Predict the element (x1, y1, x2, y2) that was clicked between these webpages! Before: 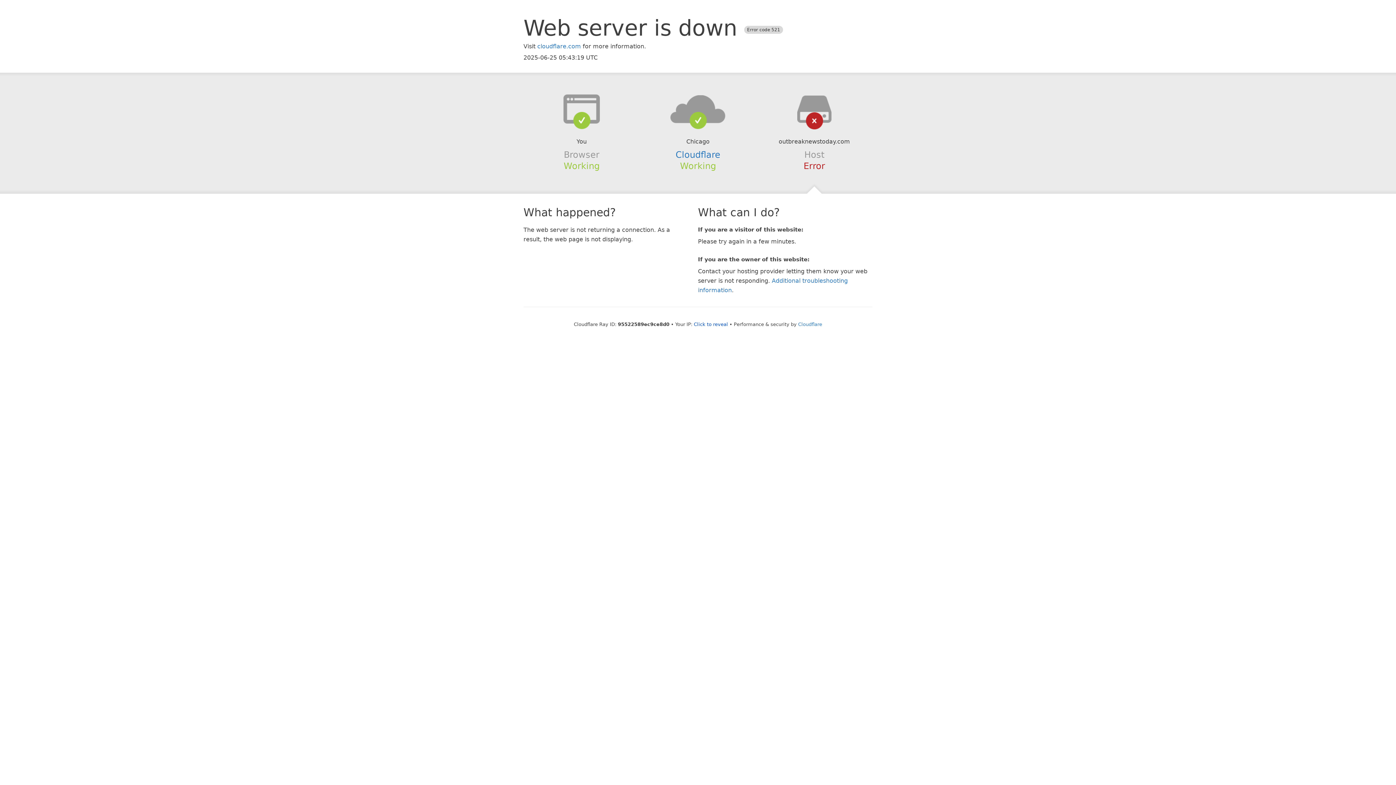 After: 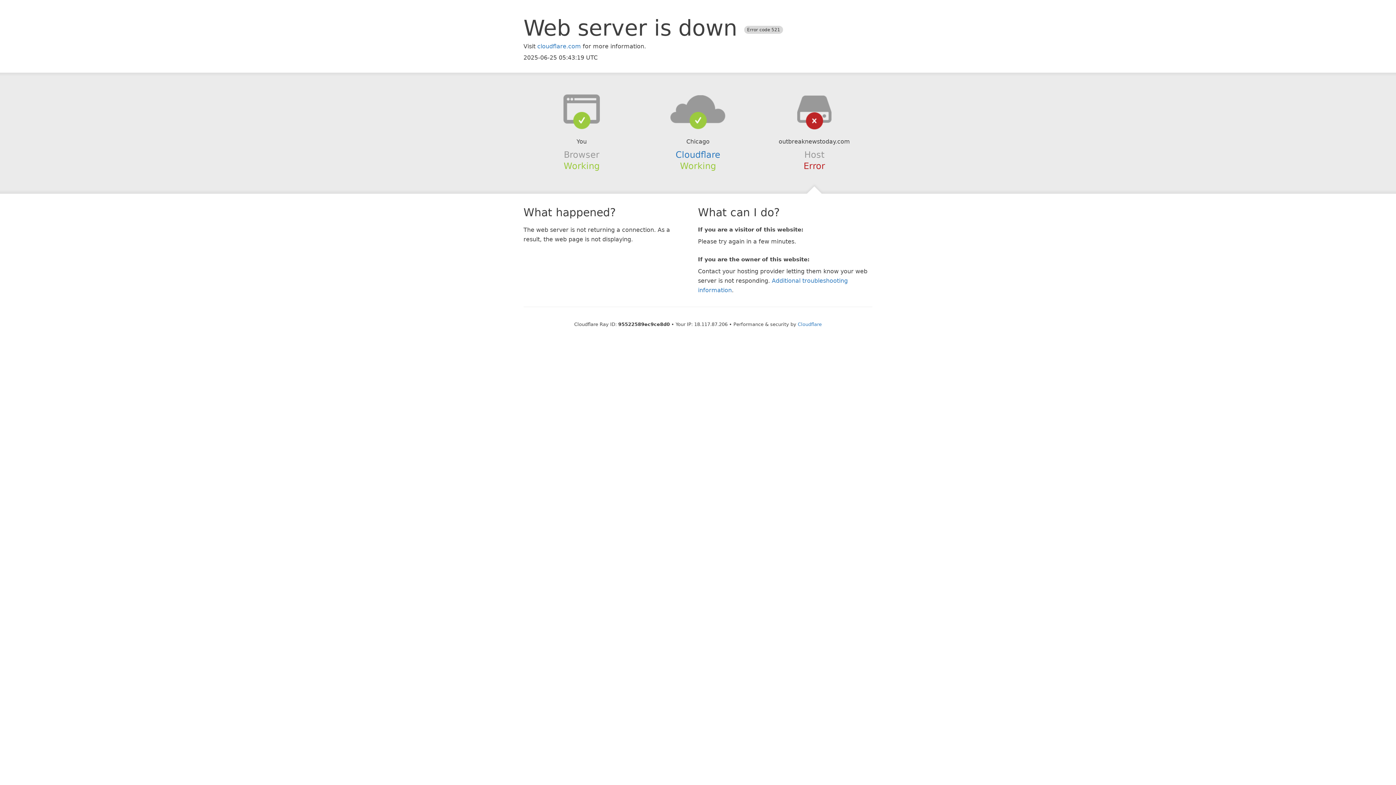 Action: label: Click to reveal bbox: (694, 321, 728, 327)